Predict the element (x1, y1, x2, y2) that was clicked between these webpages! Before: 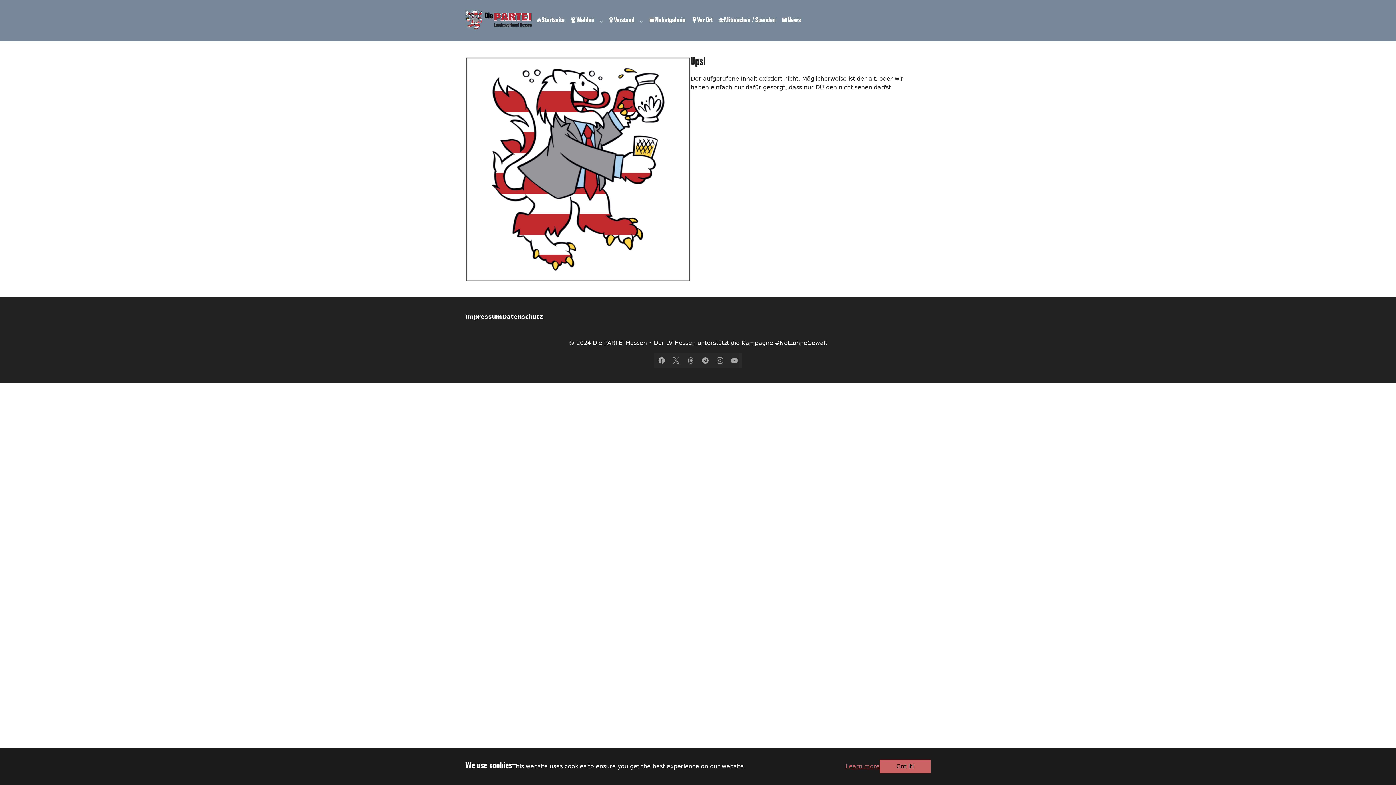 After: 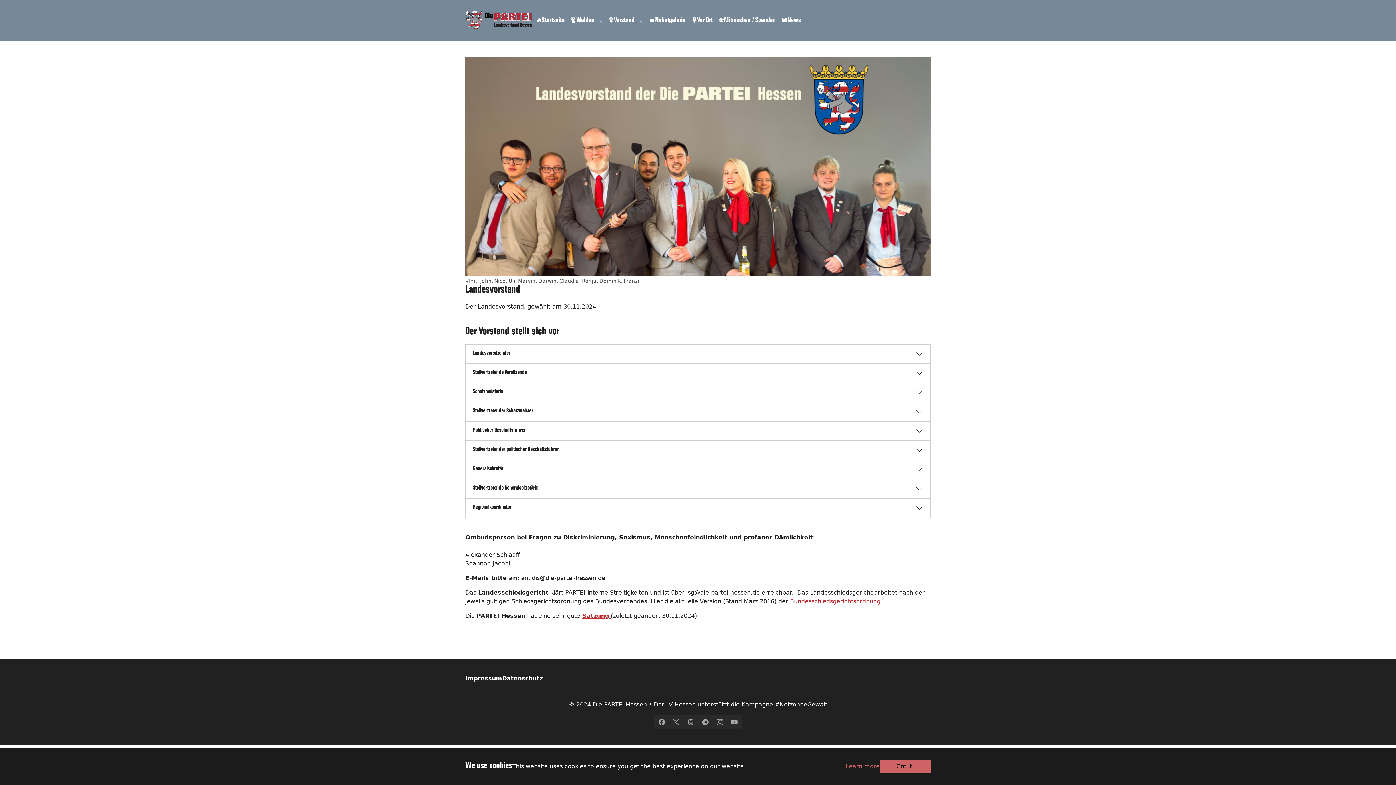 Action: bbox: (605, 12, 637, 28) label: Vorstand